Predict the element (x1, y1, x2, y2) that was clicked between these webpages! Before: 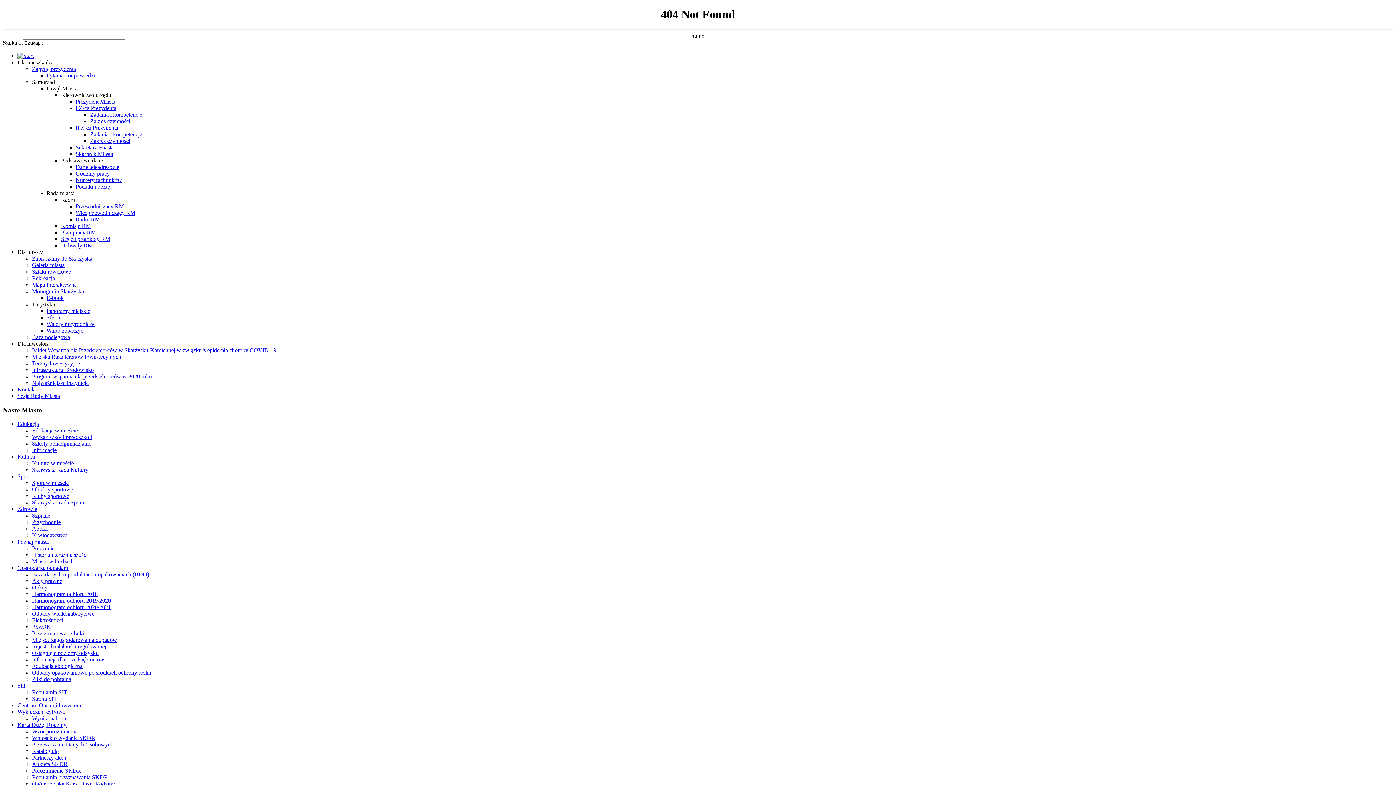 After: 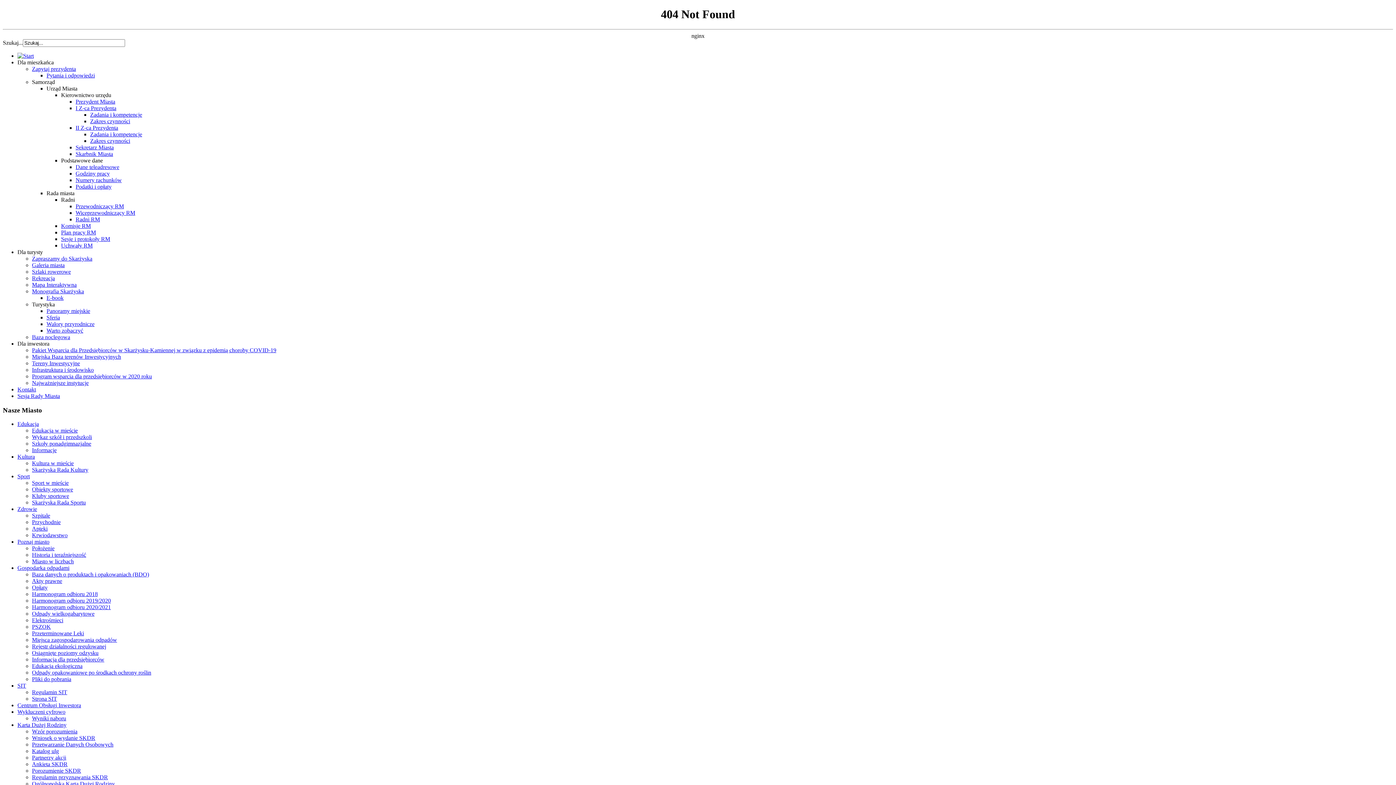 Action: bbox: (32, 519, 60, 525) label: Przychodnie